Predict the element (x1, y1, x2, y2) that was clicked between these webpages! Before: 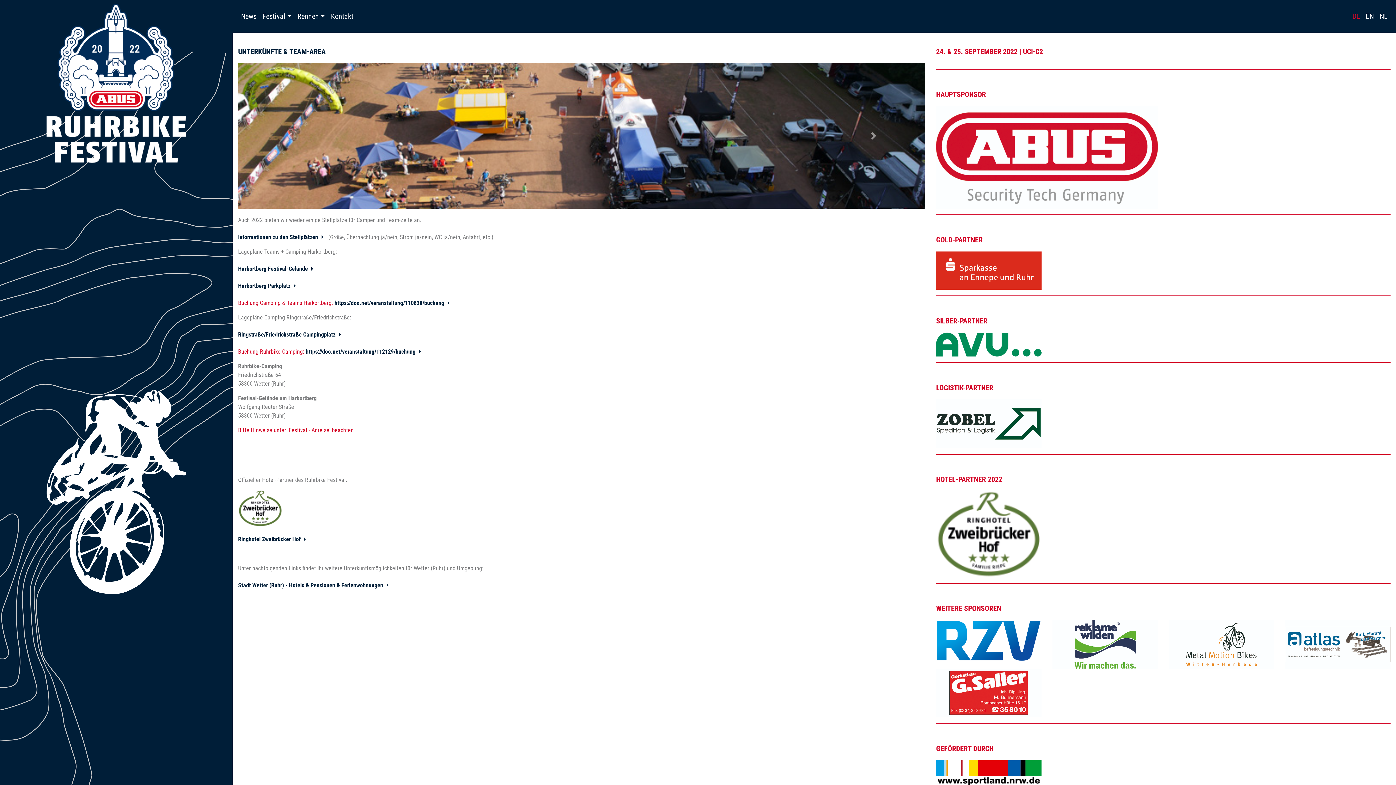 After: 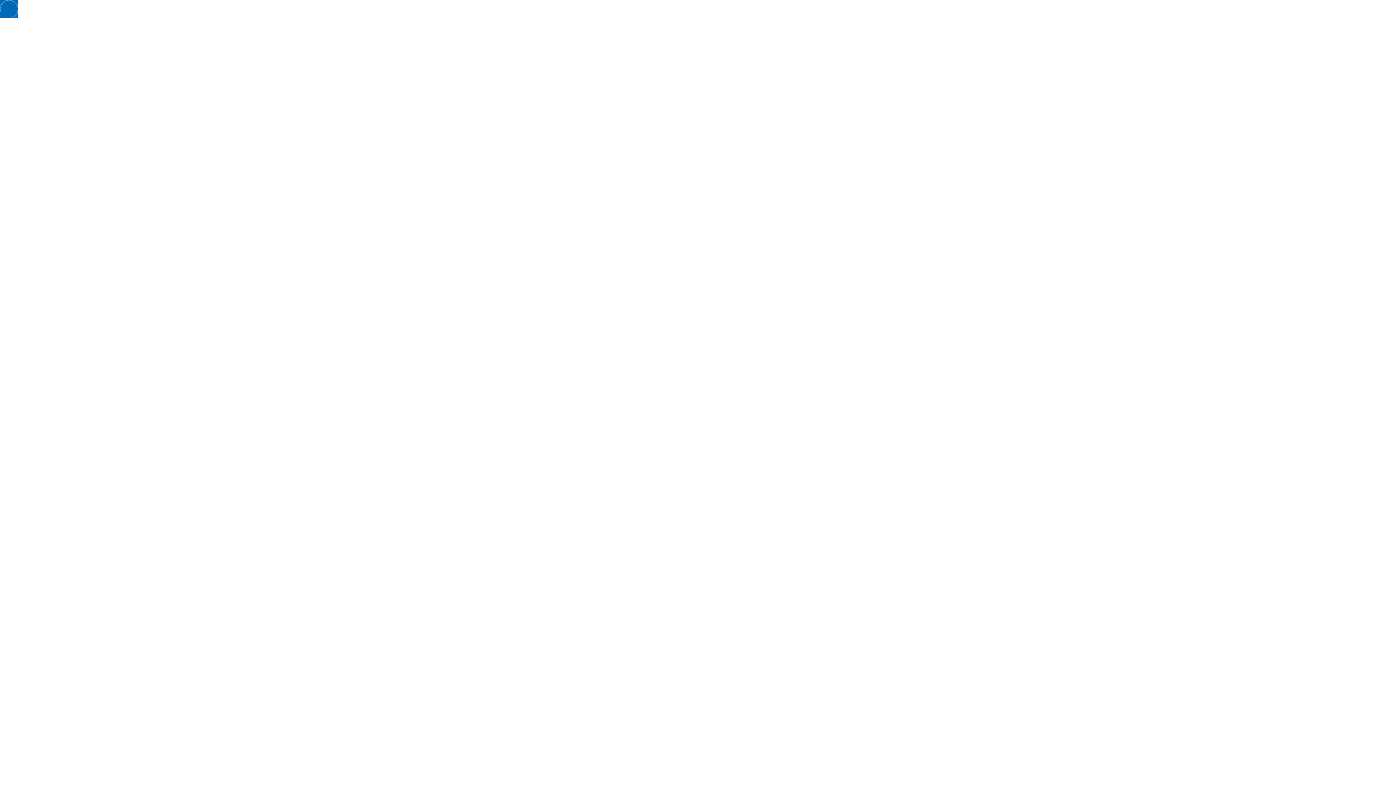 Action: label: https://doo.net/veranstaltung/112129/buchung bbox: (305, 348, 424, 355)